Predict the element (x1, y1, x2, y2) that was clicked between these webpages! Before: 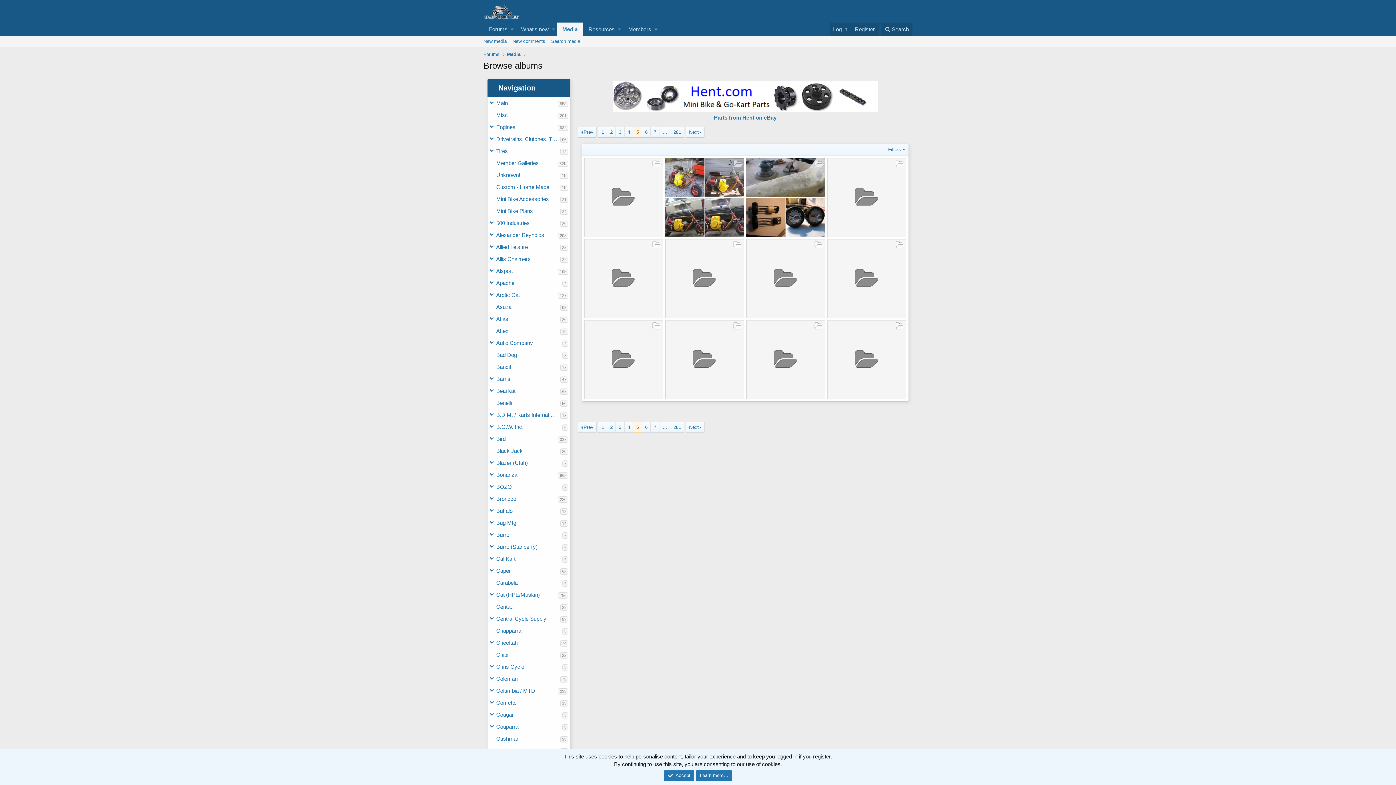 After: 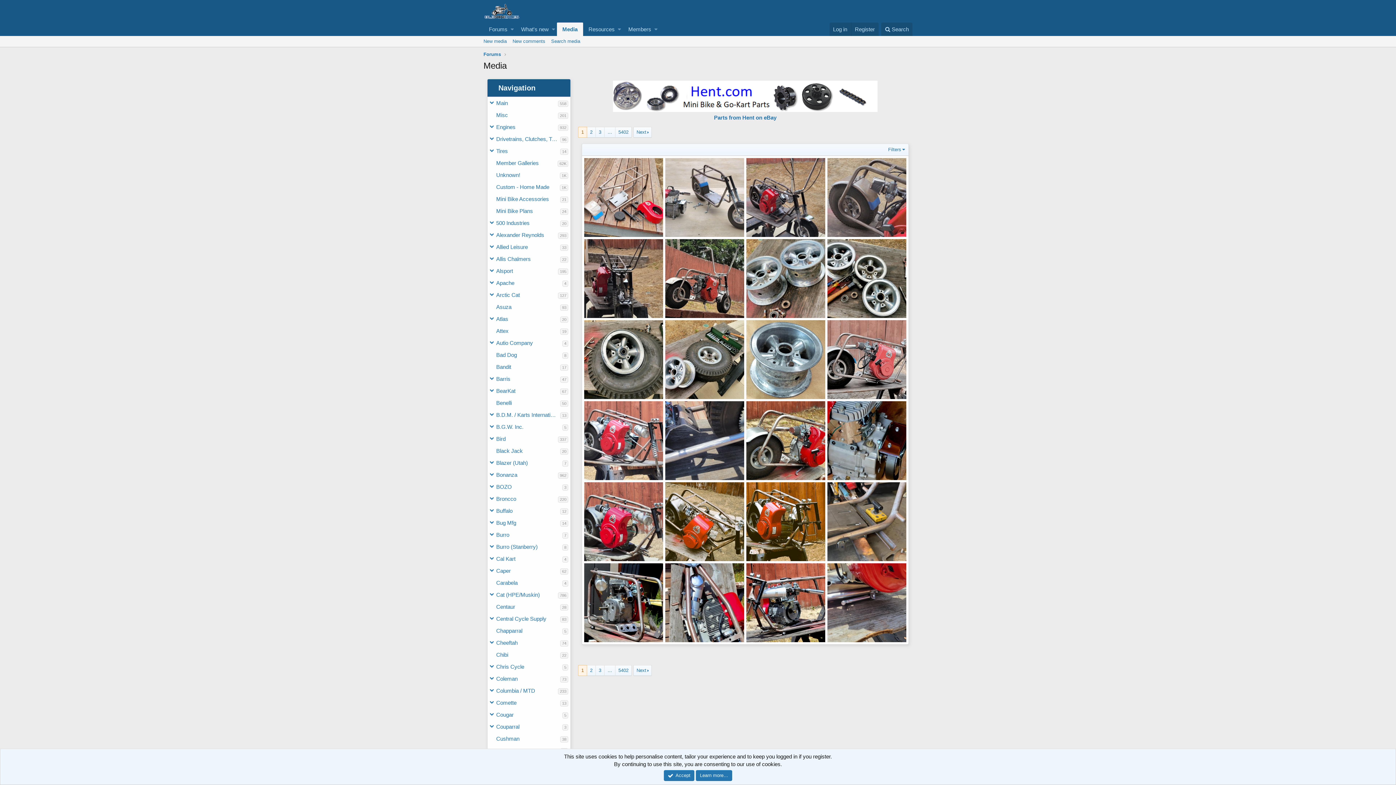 Action: label: Media bbox: (557, 22, 583, 36)